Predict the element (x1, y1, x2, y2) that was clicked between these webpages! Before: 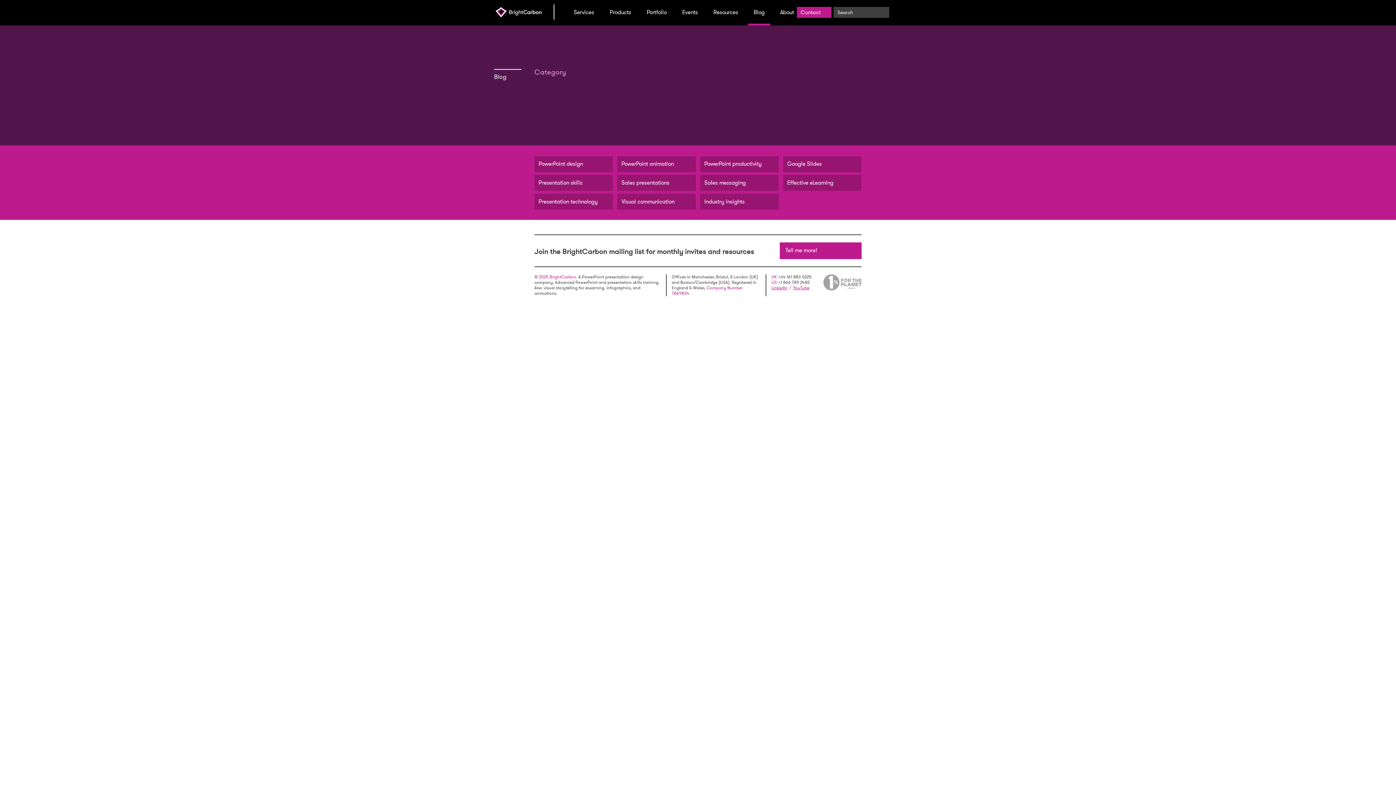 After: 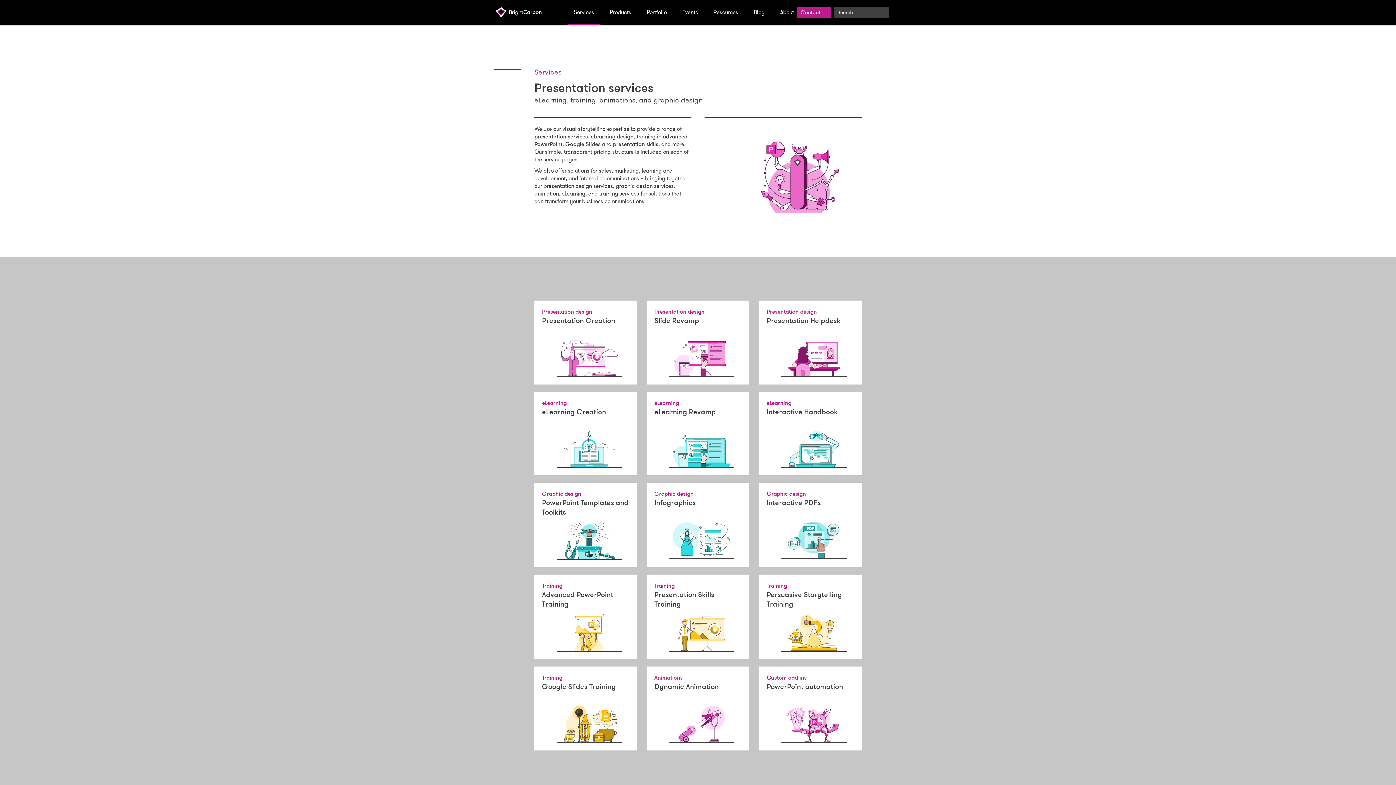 Action: label: Services bbox: (568, 0, 599, 25)